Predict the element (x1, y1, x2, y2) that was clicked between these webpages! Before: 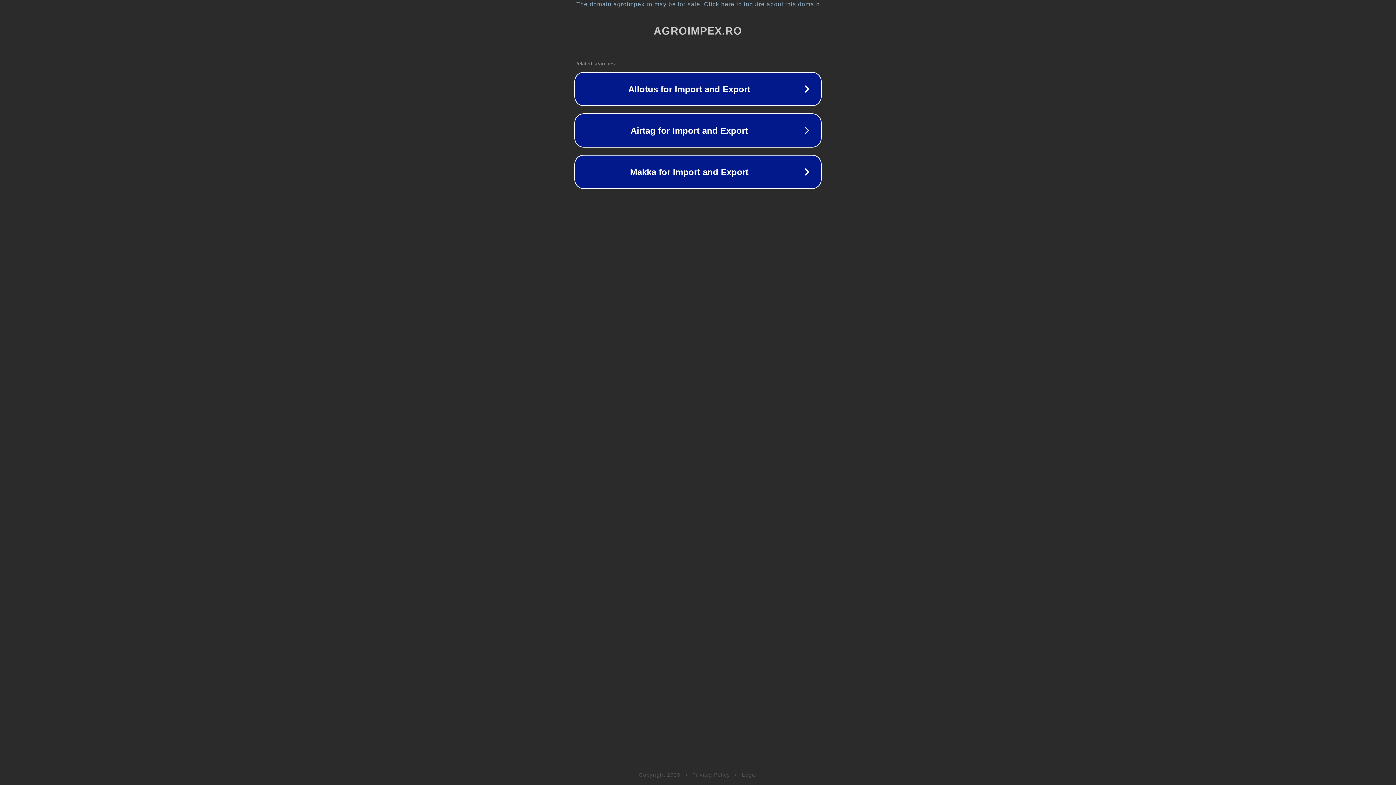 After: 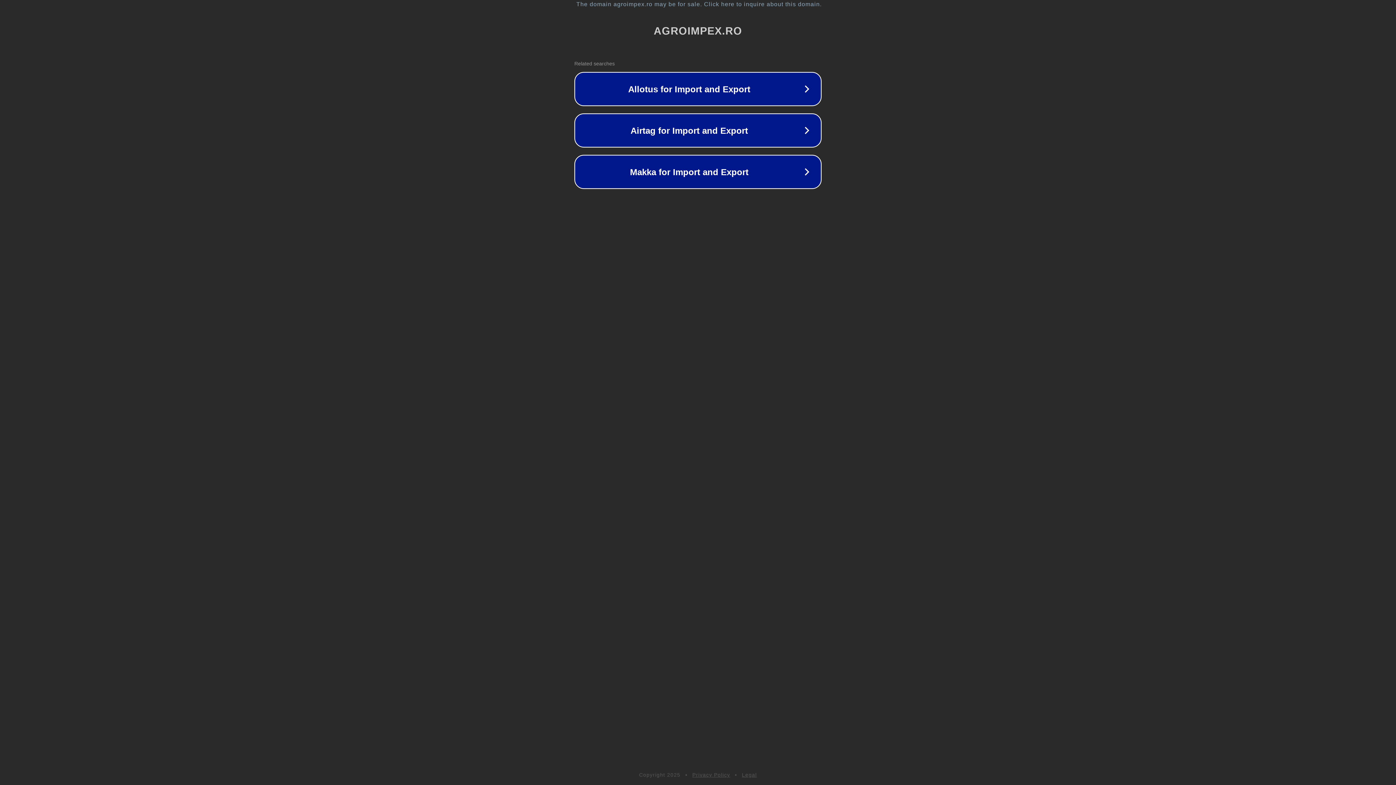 Action: label: Privacy Policy bbox: (692, 772, 730, 778)